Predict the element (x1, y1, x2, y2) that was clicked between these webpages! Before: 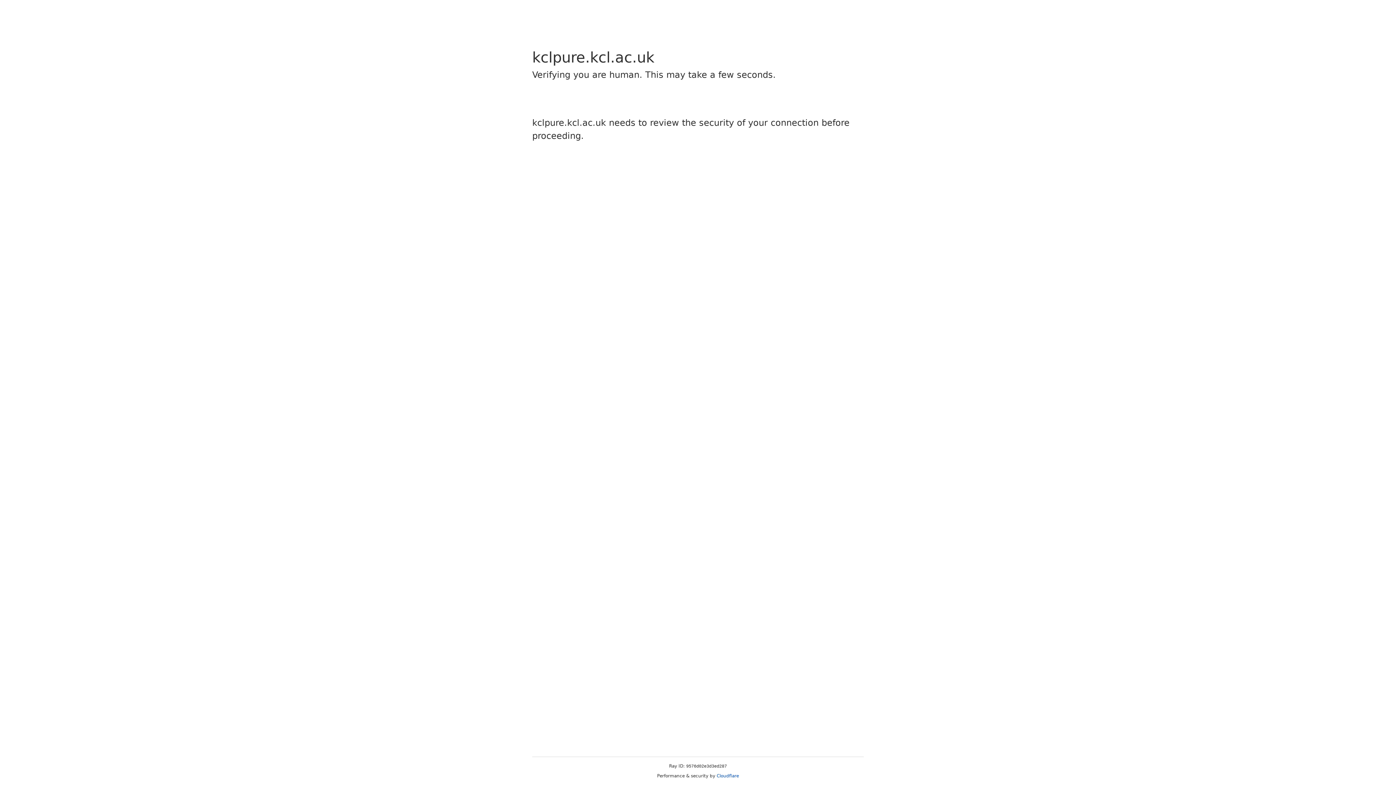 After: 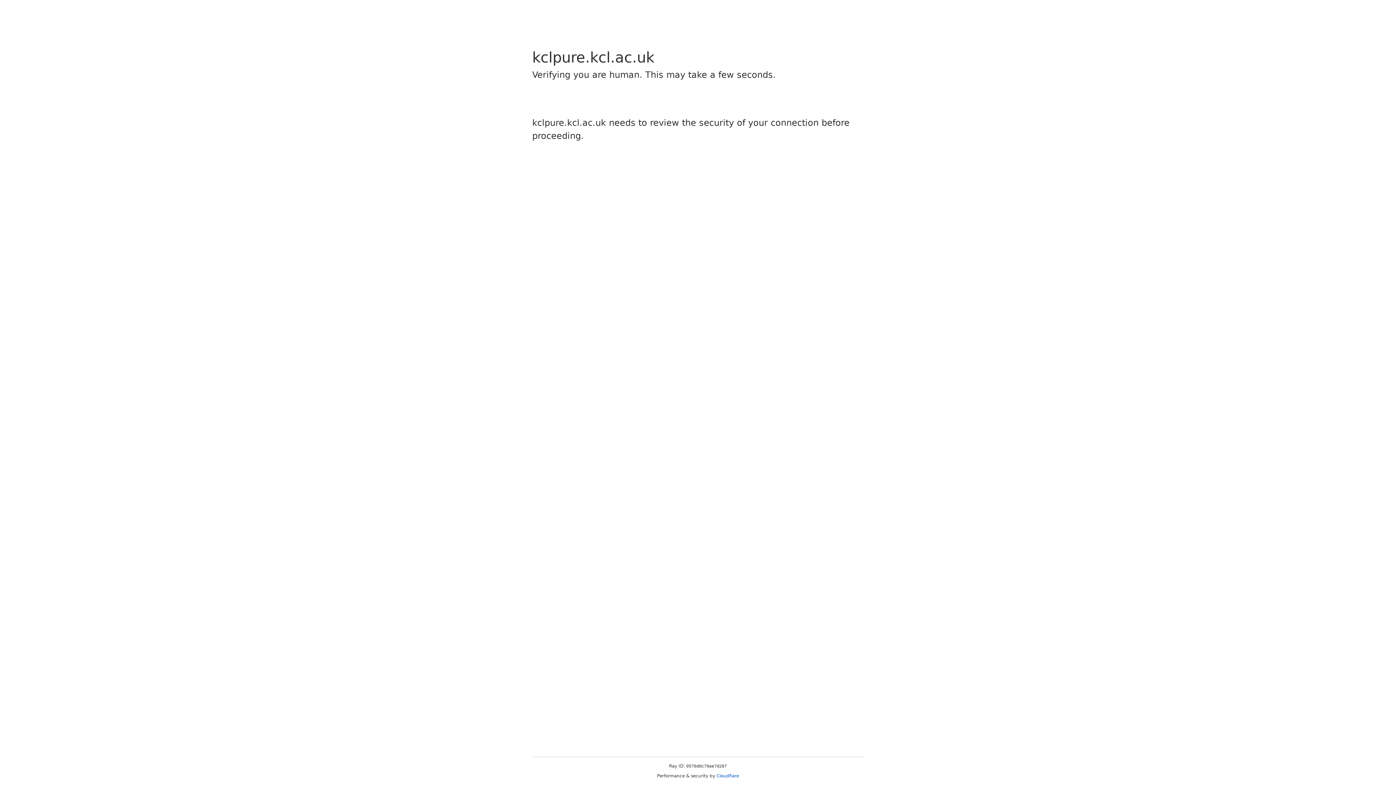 Action: label: Cloudflare bbox: (716, 773, 739, 778)